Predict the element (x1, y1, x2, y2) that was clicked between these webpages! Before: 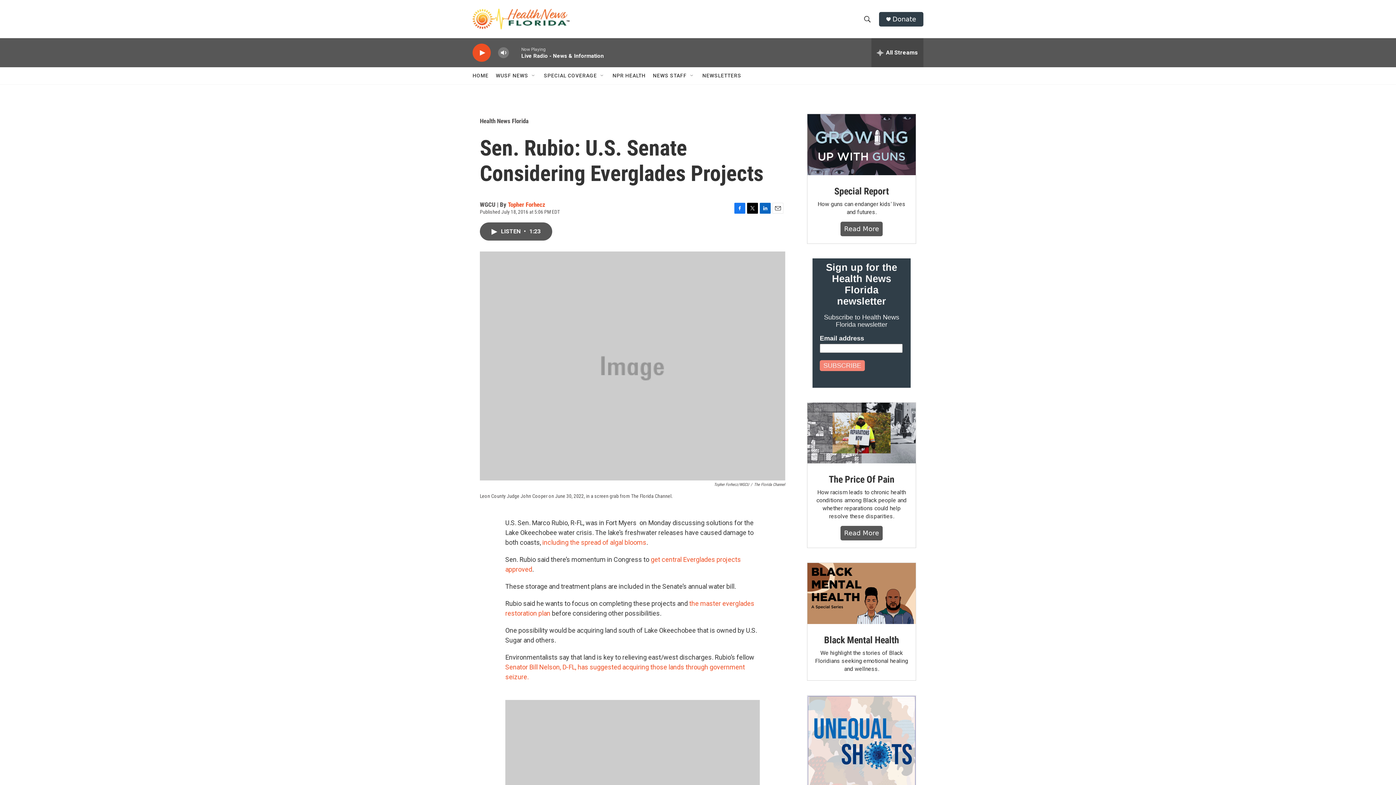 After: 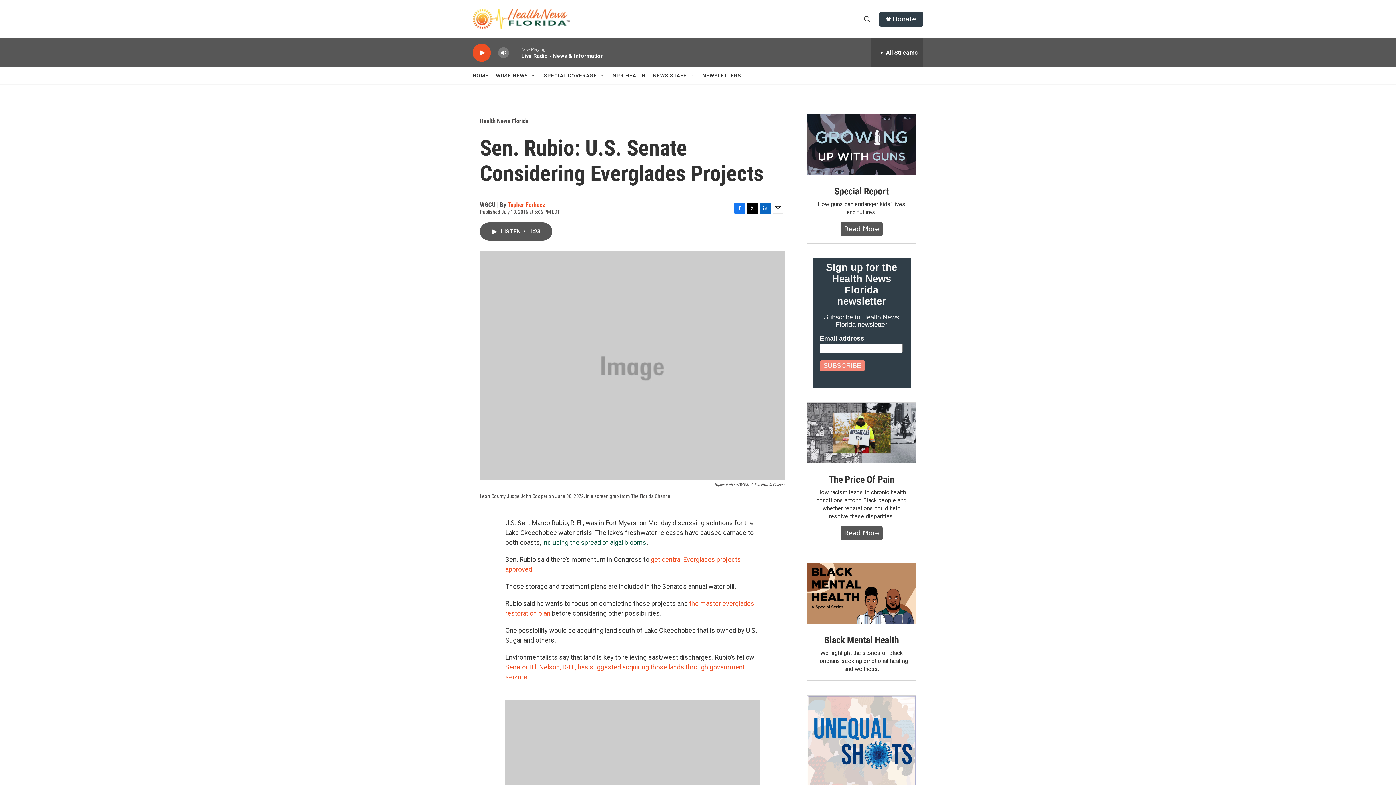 Action: bbox: (542, 538, 646, 546) label: including the spread of algal blooms